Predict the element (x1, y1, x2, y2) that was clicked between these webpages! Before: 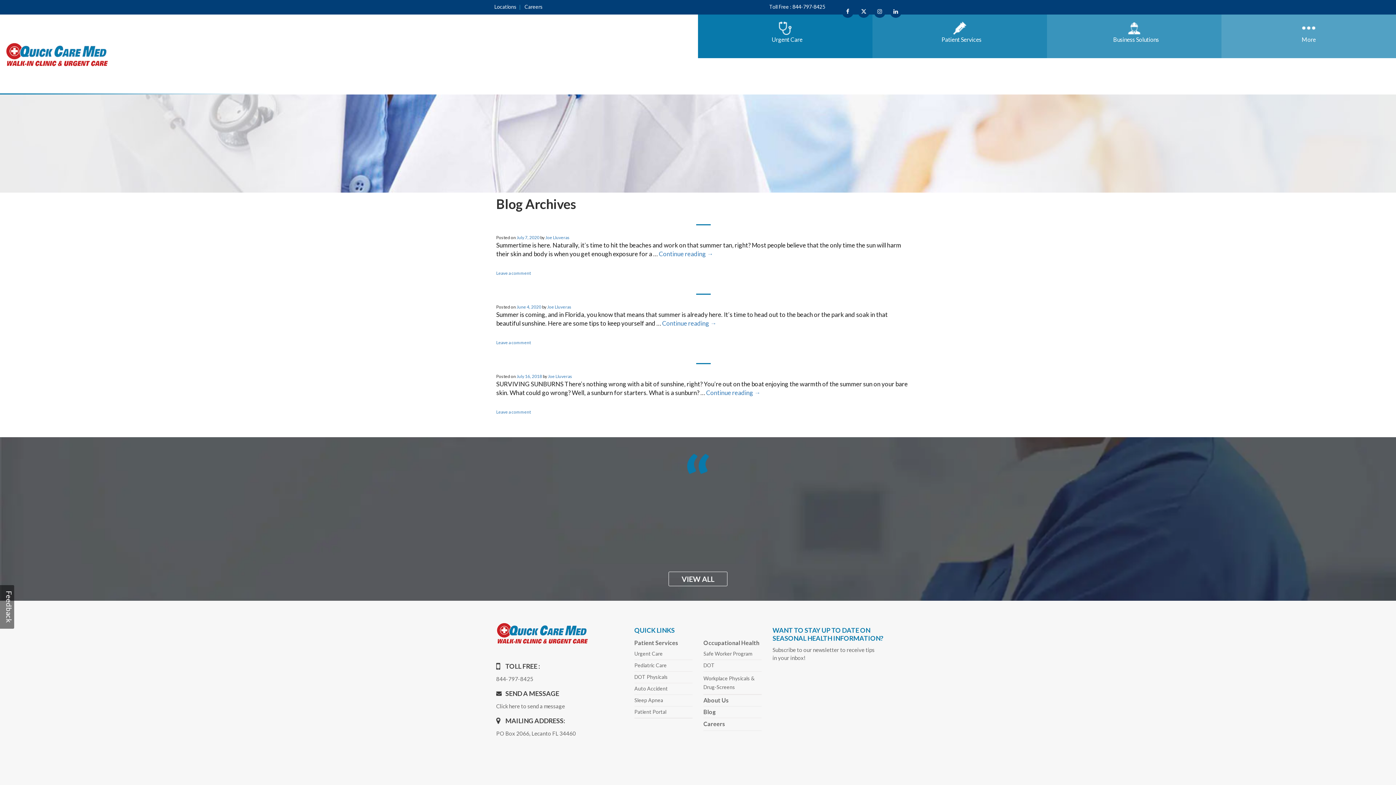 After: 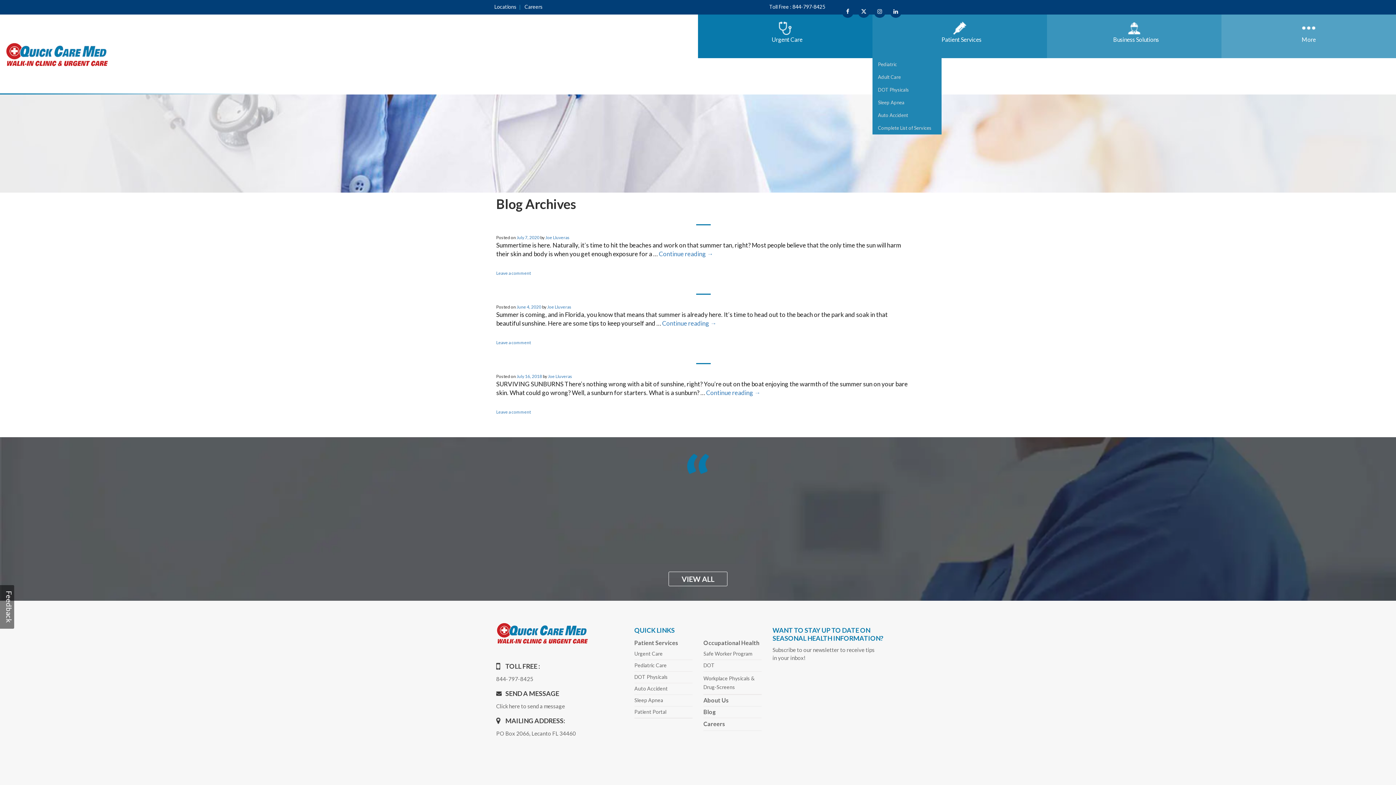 Action: bbox: (872, 14, 1047, 58) label: Patient Services